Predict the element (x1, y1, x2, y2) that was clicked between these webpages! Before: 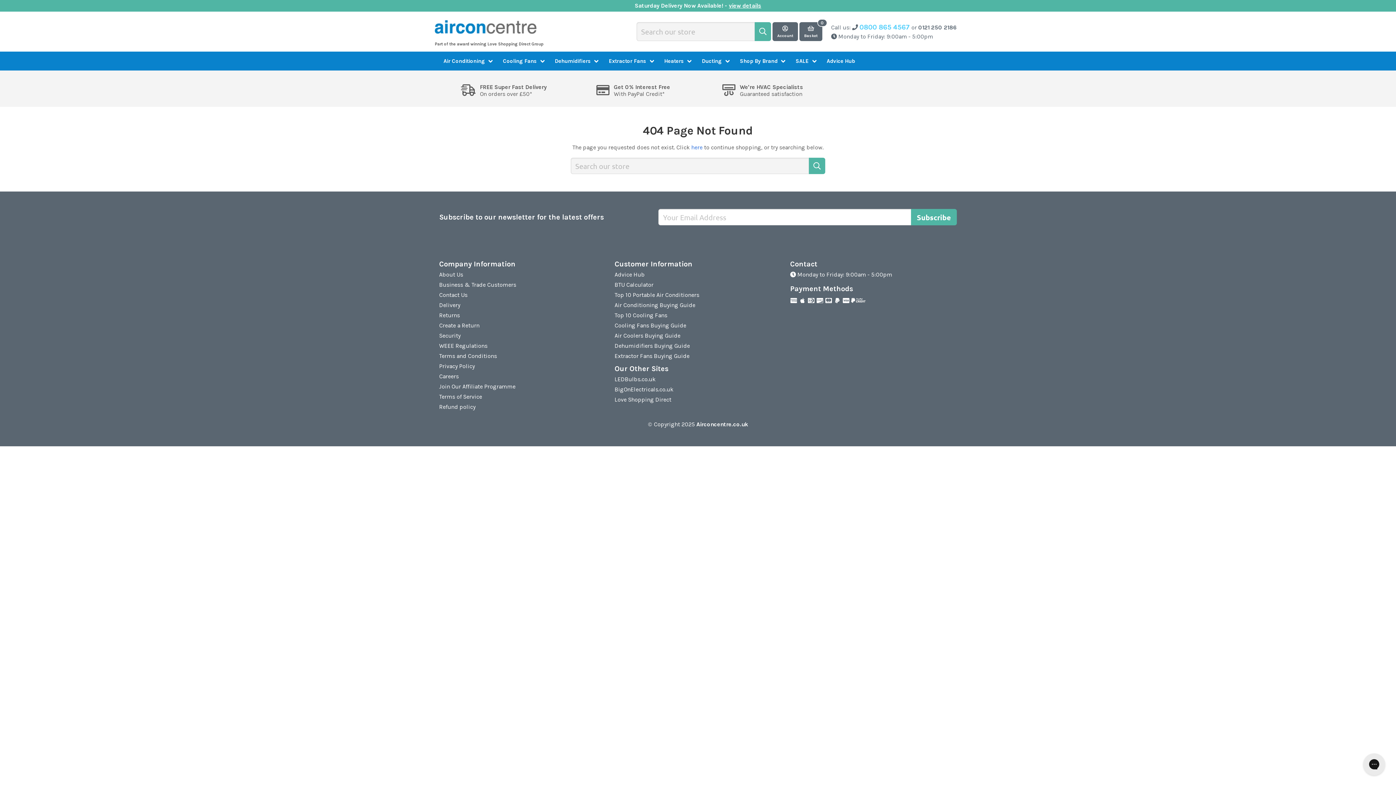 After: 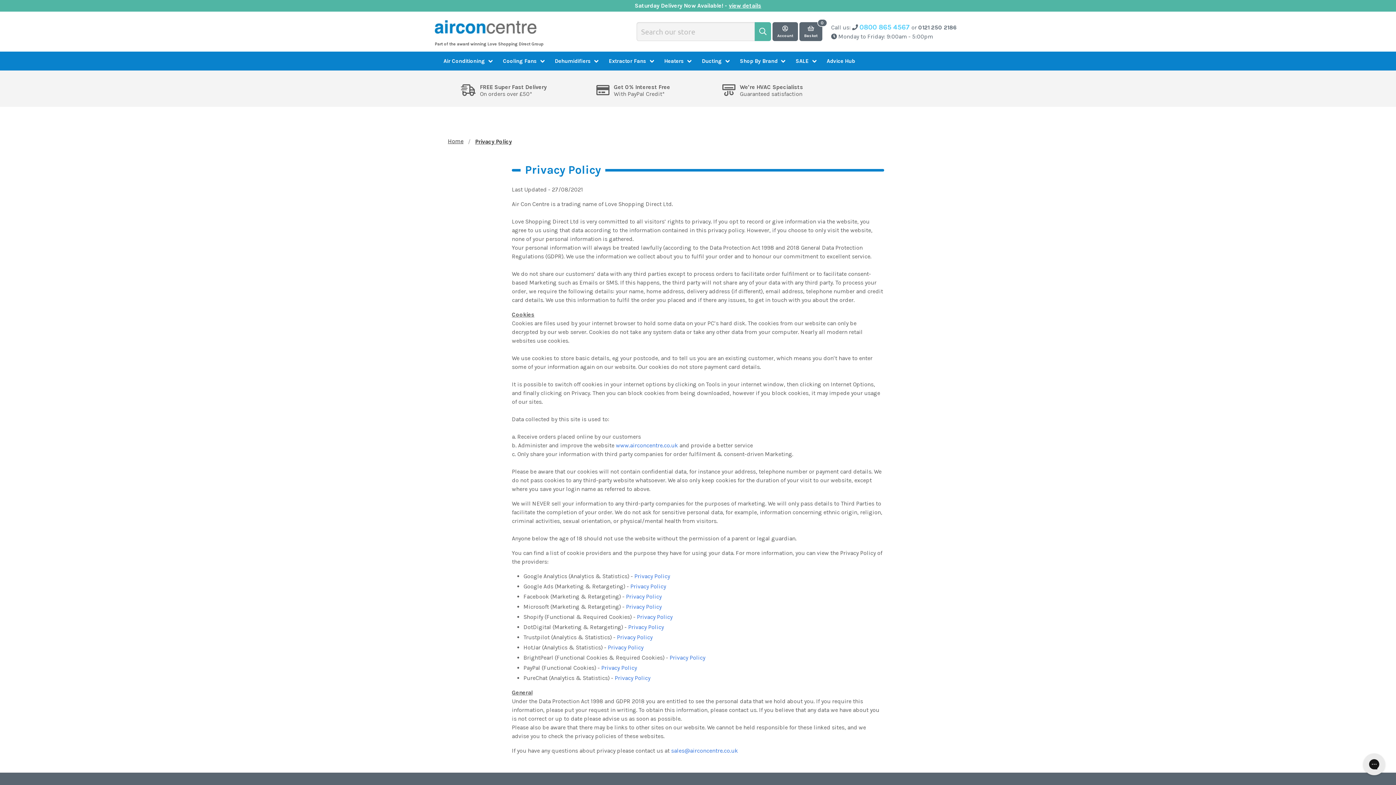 Action: bbox: (439, 362, 474, 369) label: Privacy Policy